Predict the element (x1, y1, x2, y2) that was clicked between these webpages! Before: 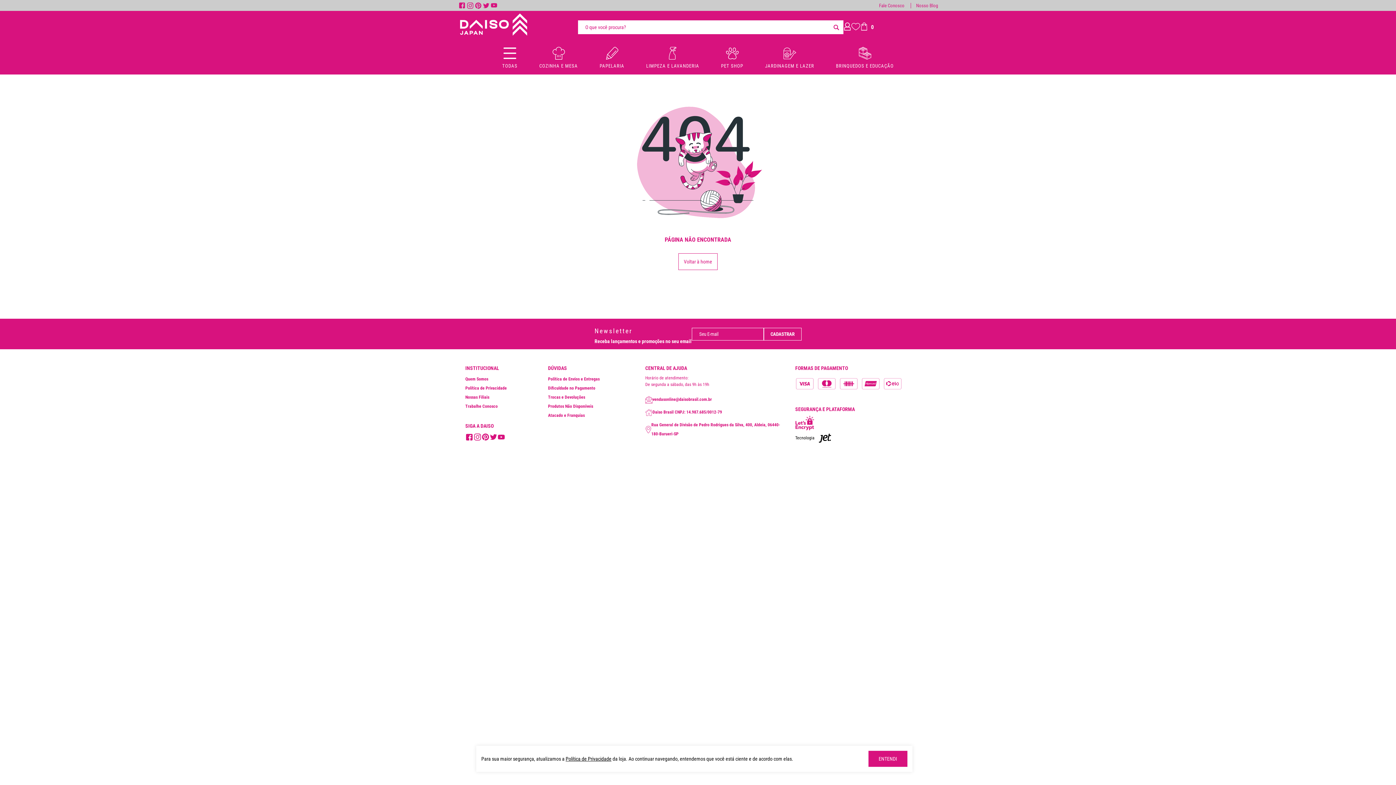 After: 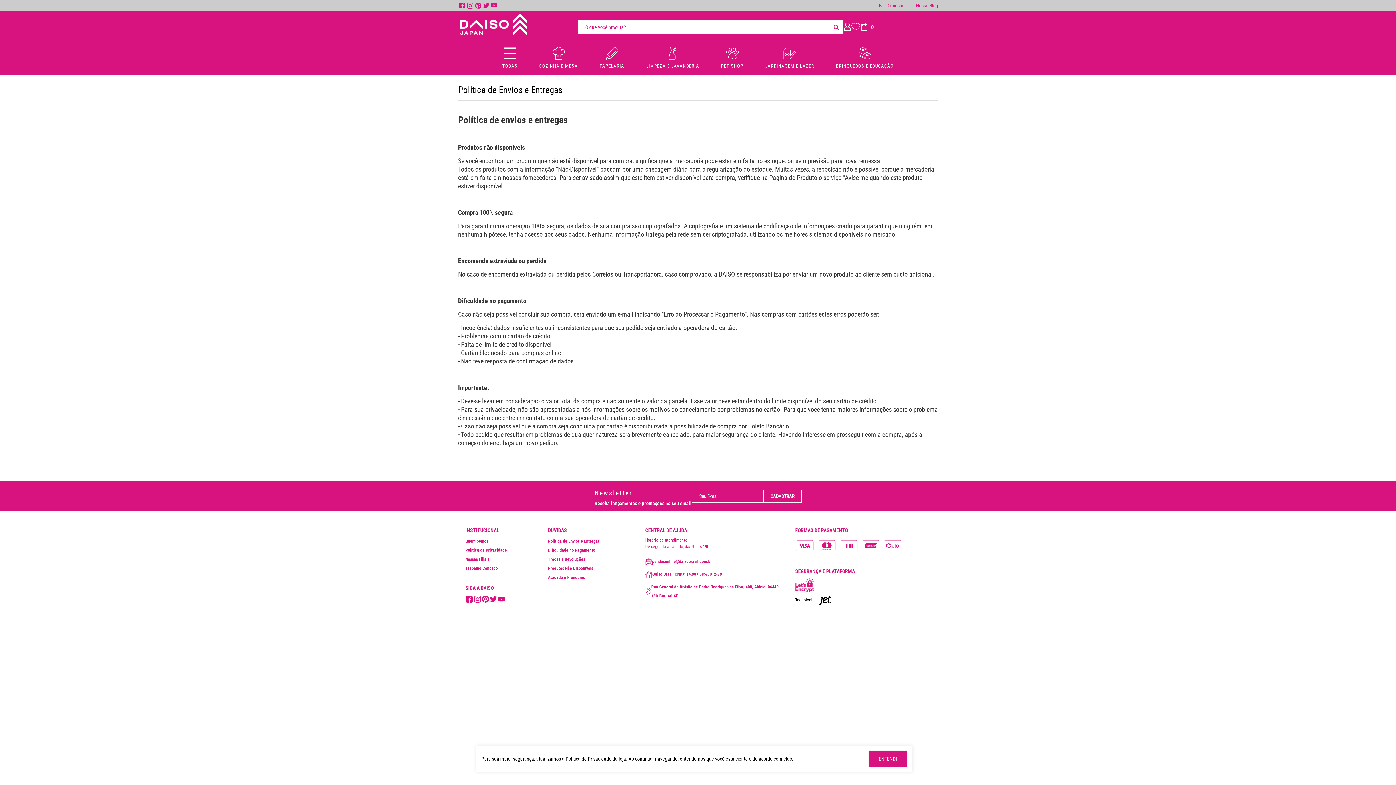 Action: bbox: (548, 374, 599, 384) label: Política de Envios e Entregas